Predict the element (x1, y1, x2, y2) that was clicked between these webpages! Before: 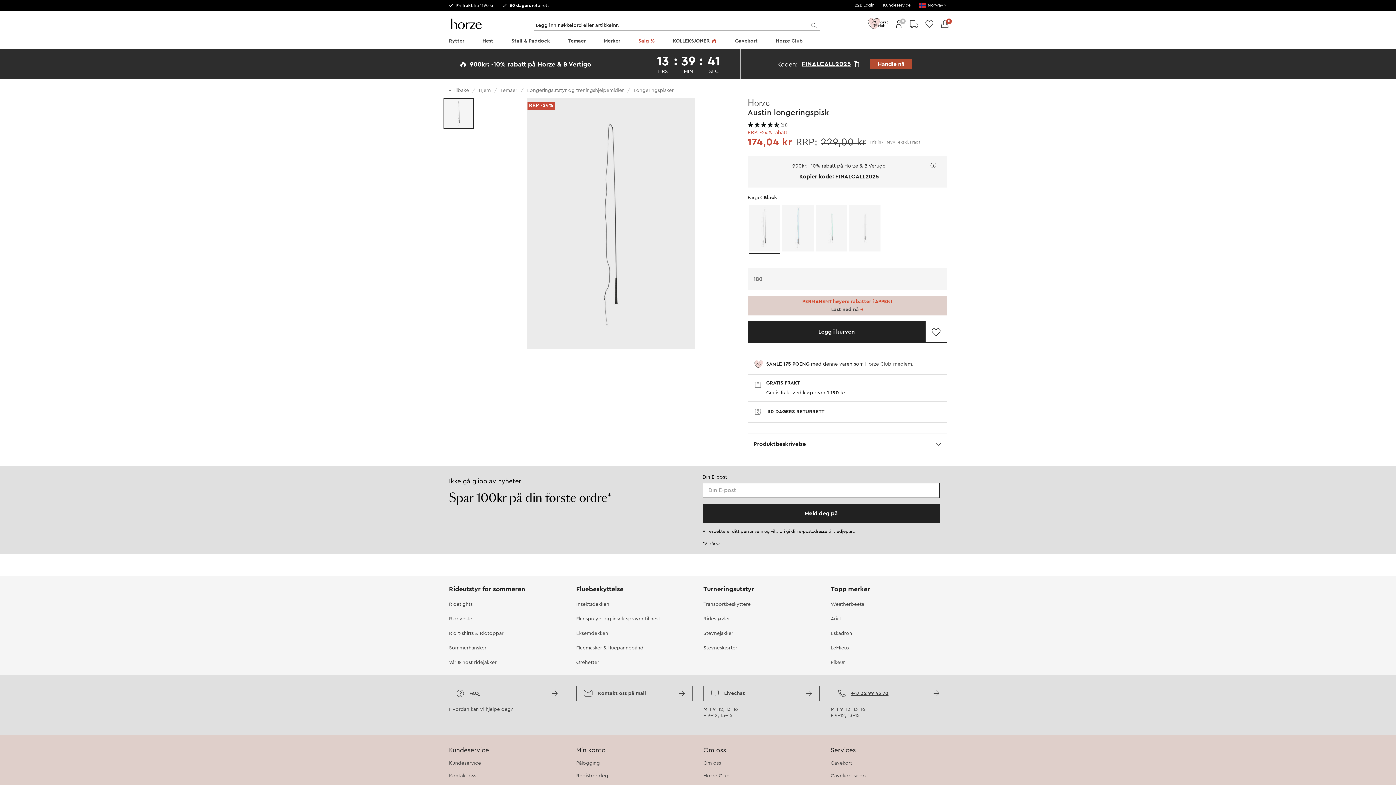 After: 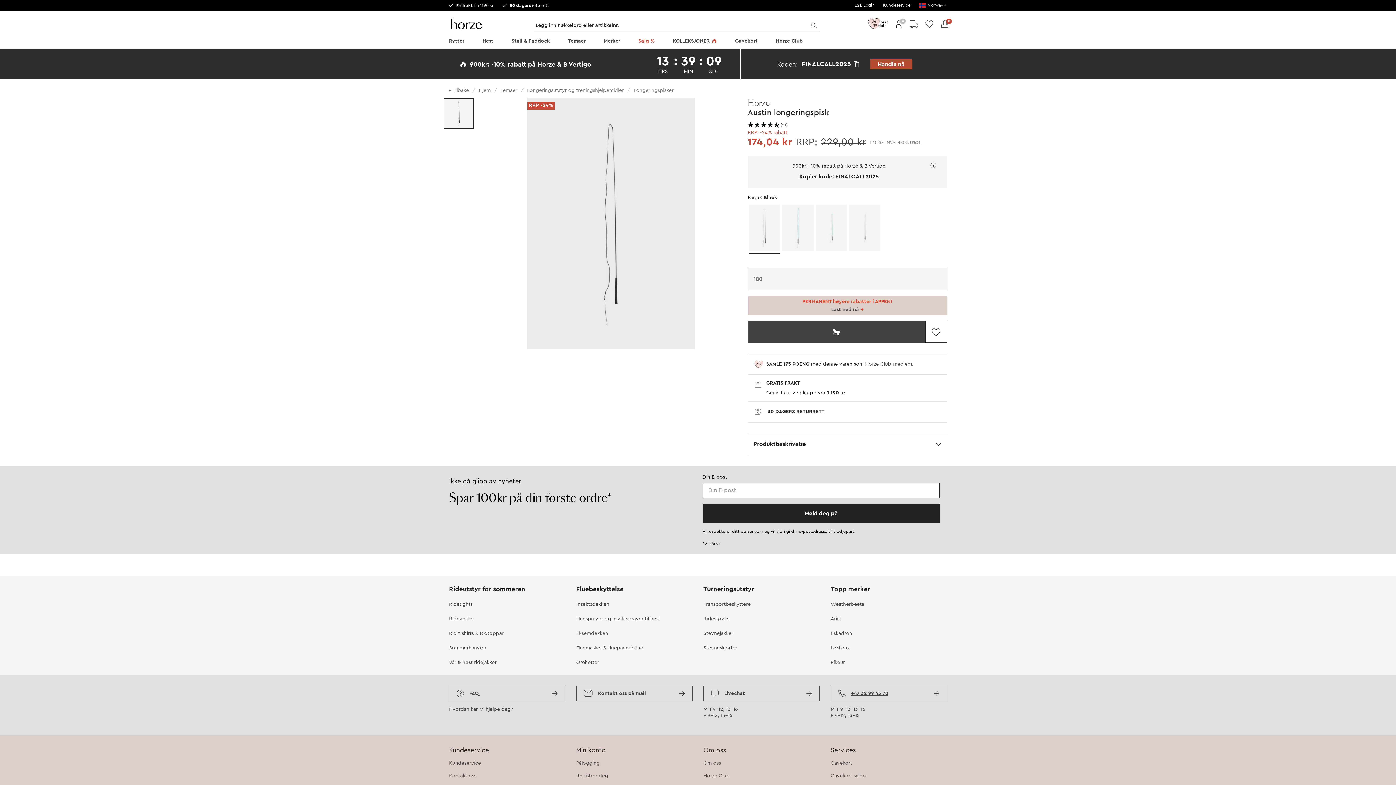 Action: label: Legg i kurven bbox: (747, 321, 925, 342)